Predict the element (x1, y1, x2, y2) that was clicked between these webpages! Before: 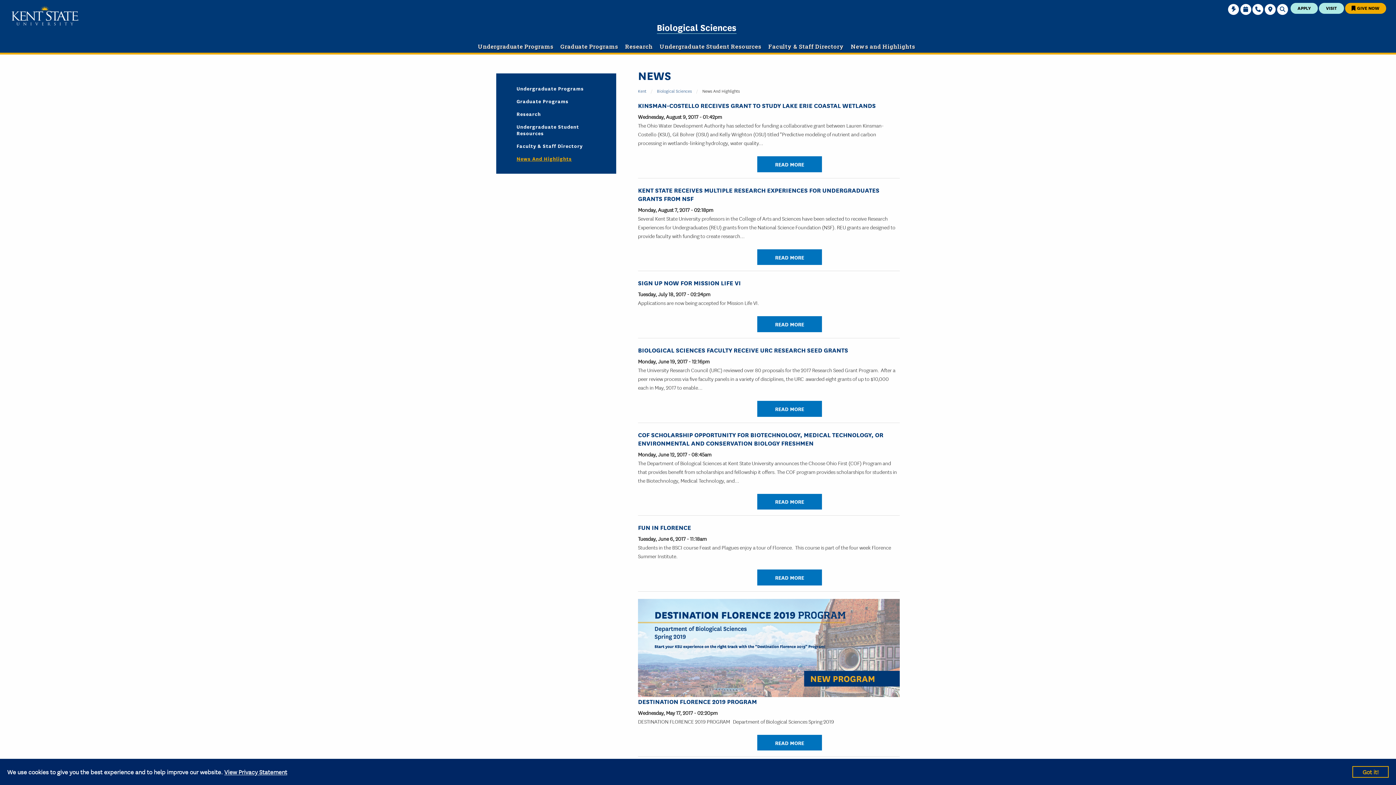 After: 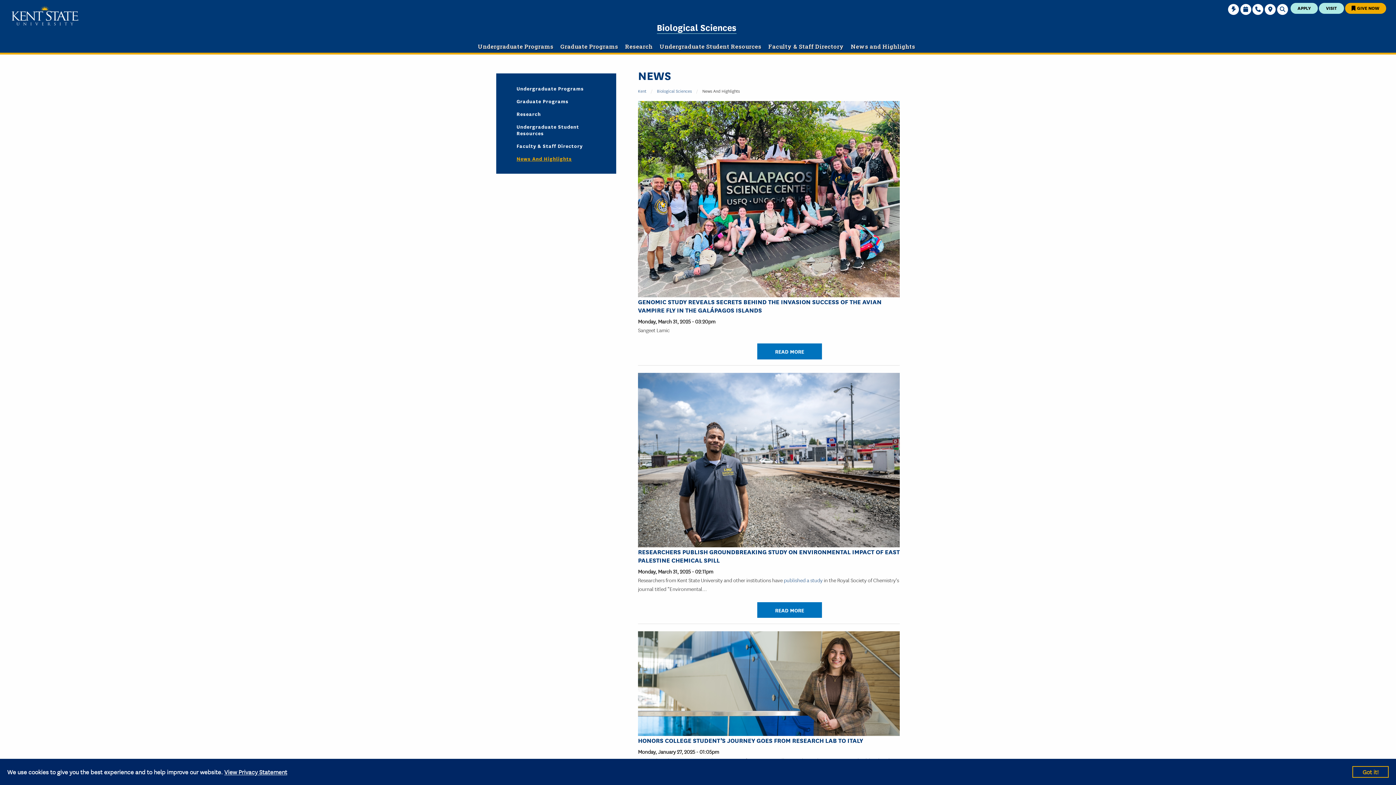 Action: label: News and Highlights bbox: (848, 42, 918, 50)